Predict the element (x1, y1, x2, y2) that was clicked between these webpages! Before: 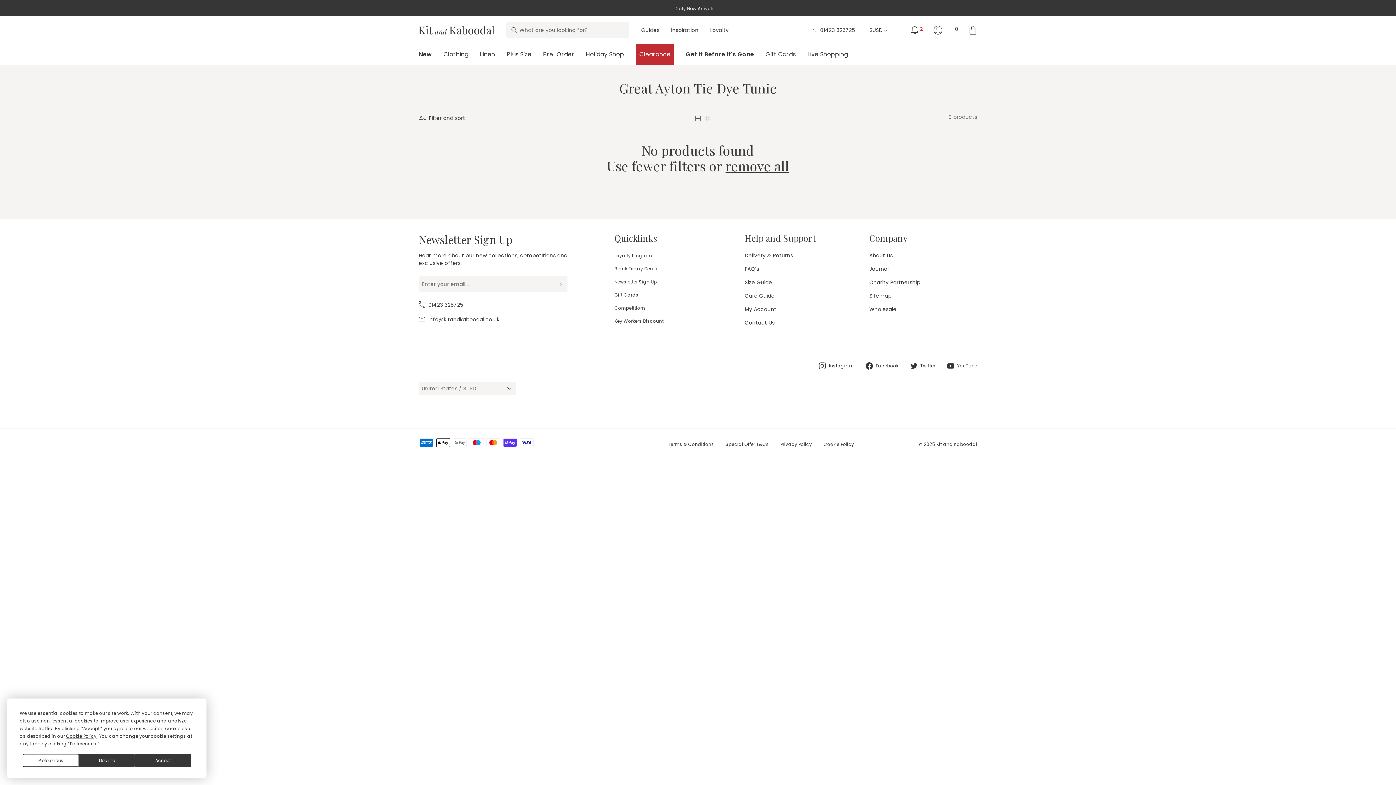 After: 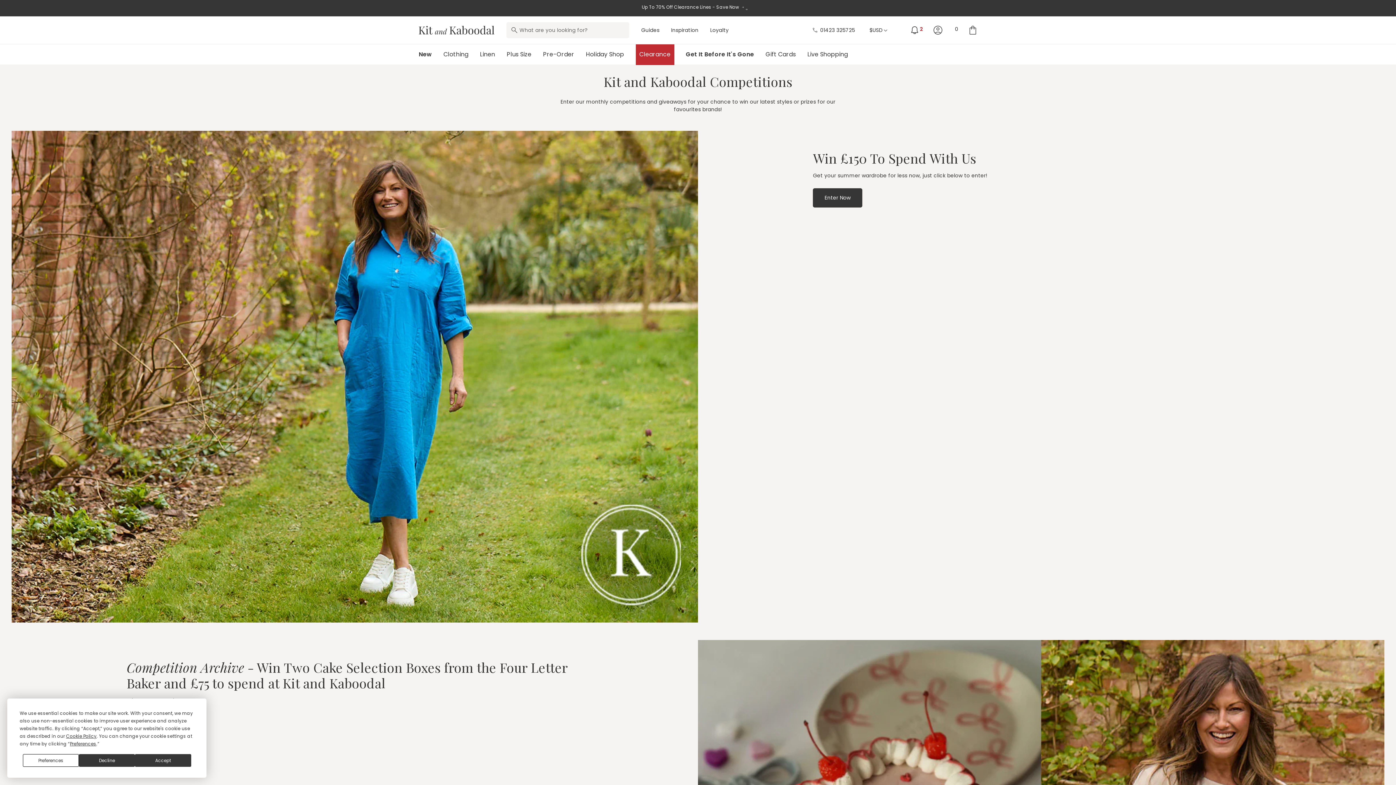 Action: label: Competitions bbox: (614, 305, 646, 317)